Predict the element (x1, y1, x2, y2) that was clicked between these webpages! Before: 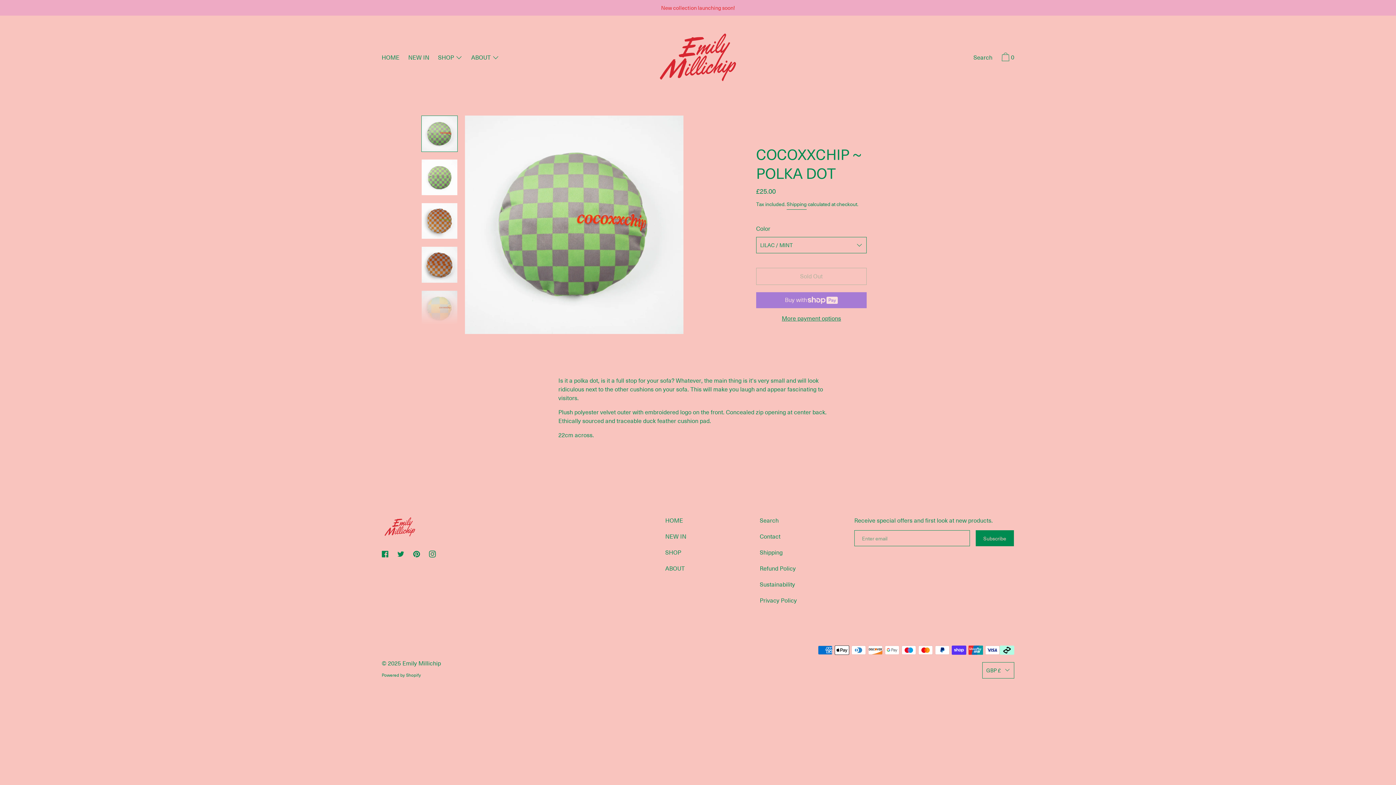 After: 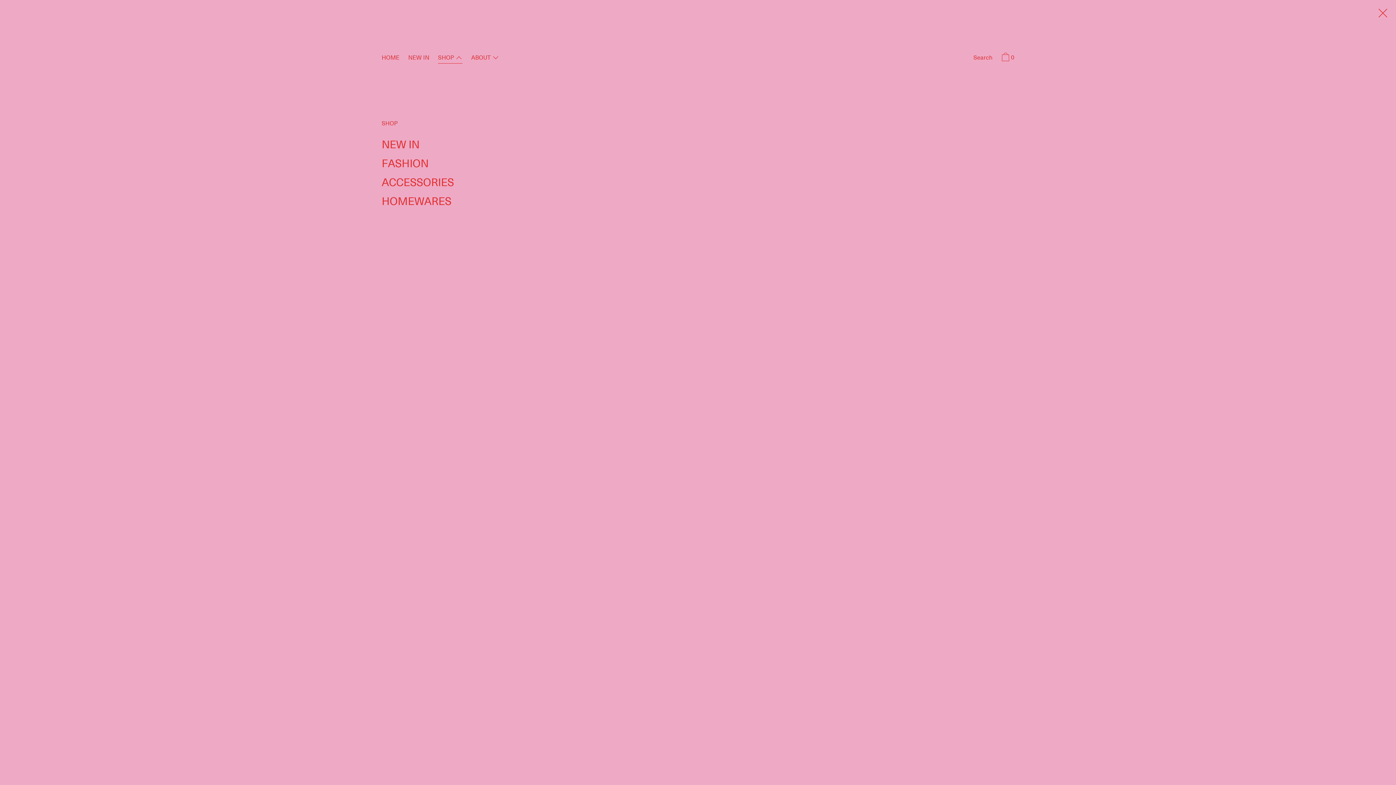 Action: label: SHOP  bbox: (434, 53, 466, 63)